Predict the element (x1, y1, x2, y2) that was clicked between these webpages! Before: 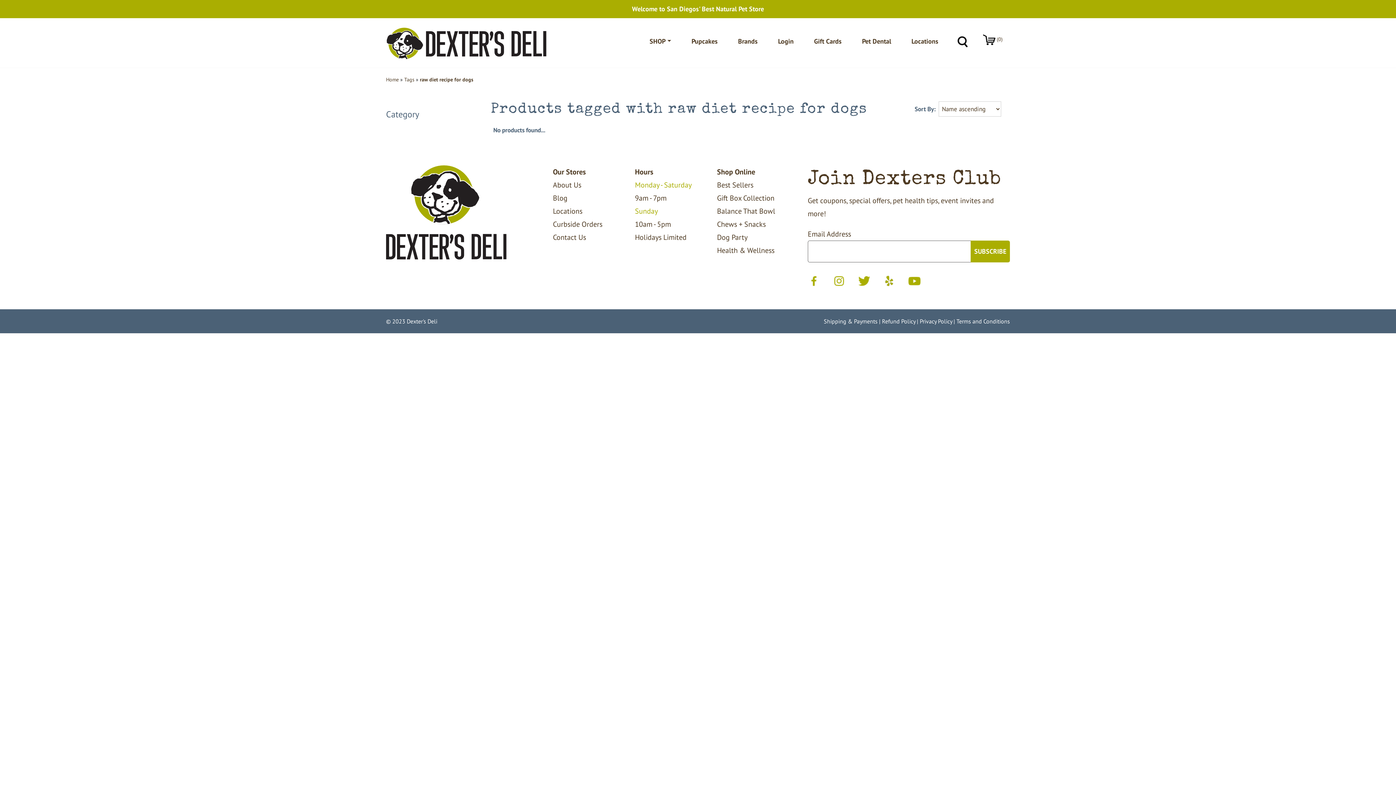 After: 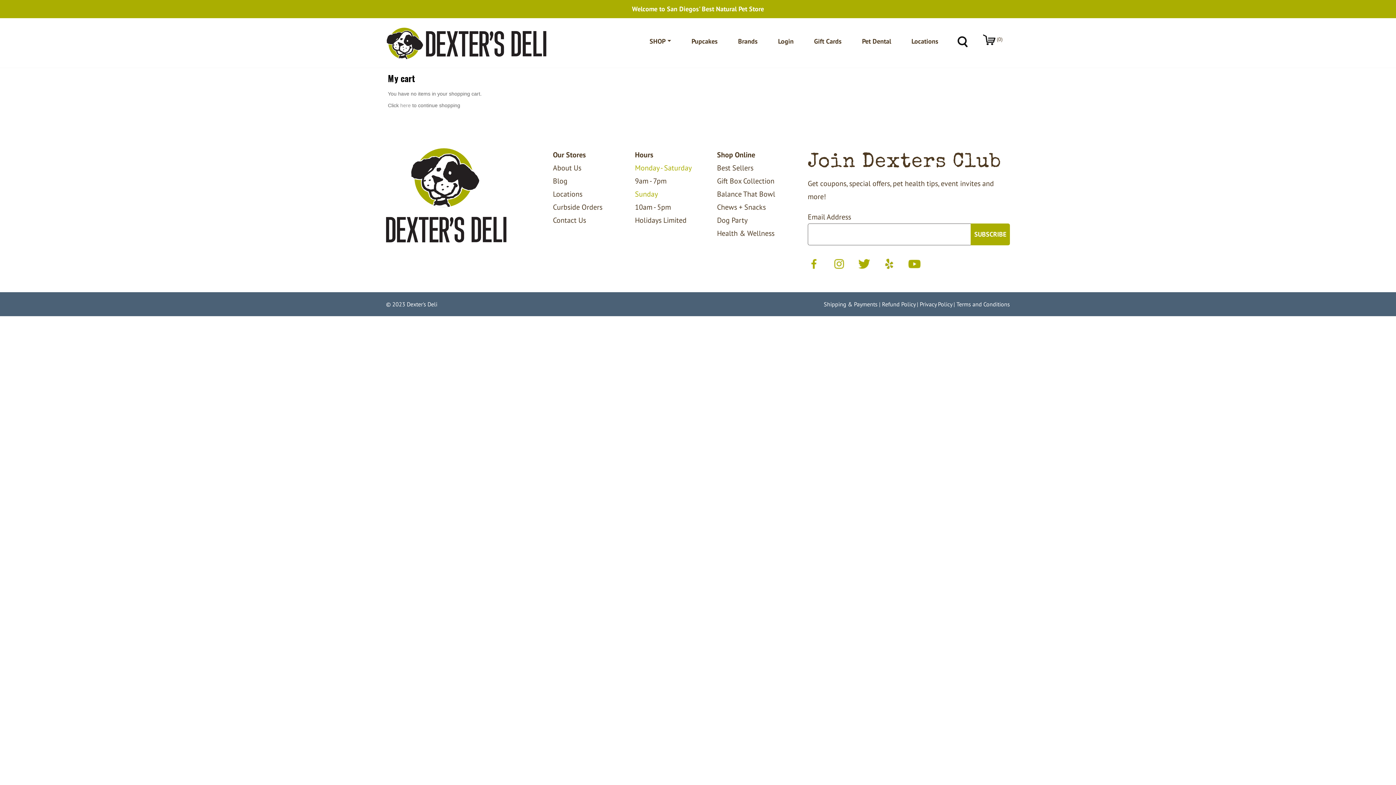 Action: label:  (0) bbox: (983, 36, 1002, 46)